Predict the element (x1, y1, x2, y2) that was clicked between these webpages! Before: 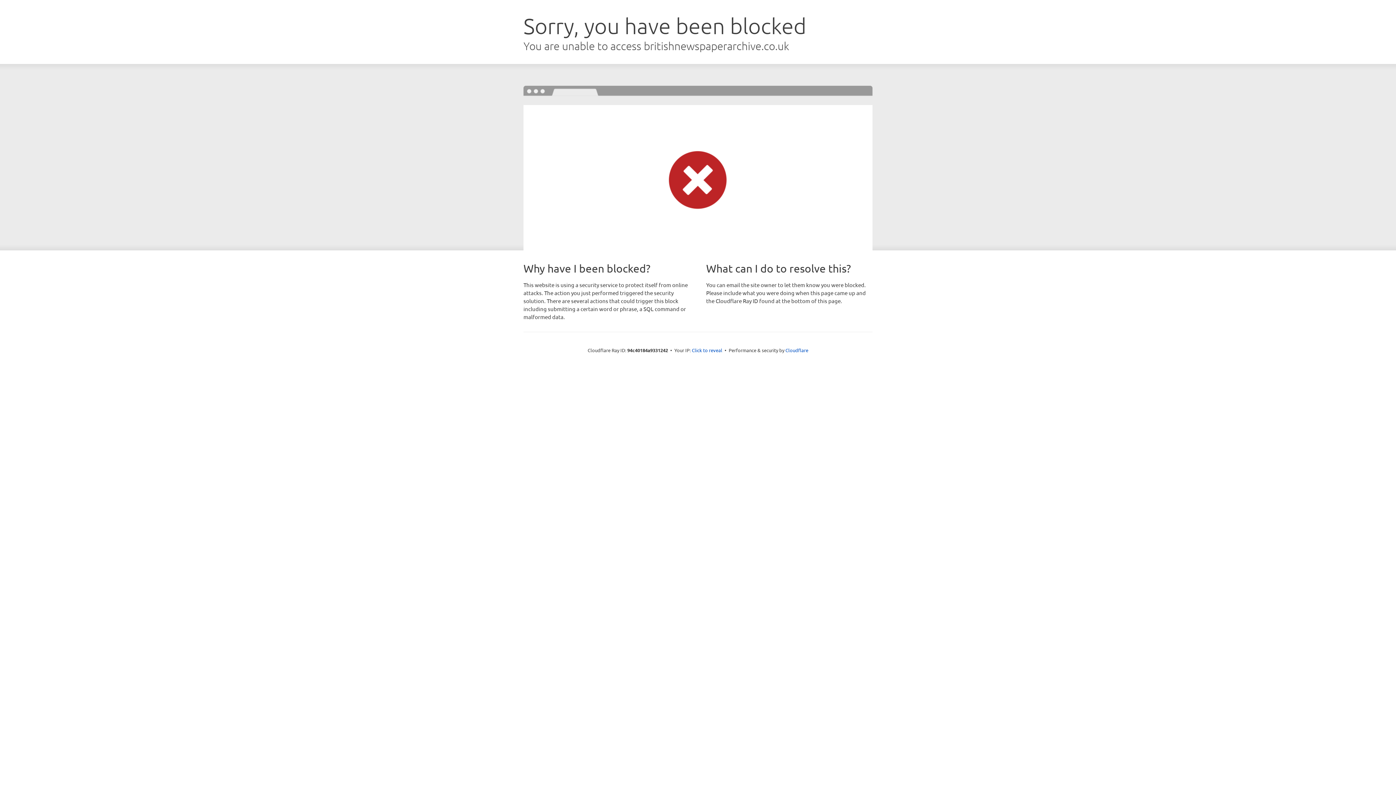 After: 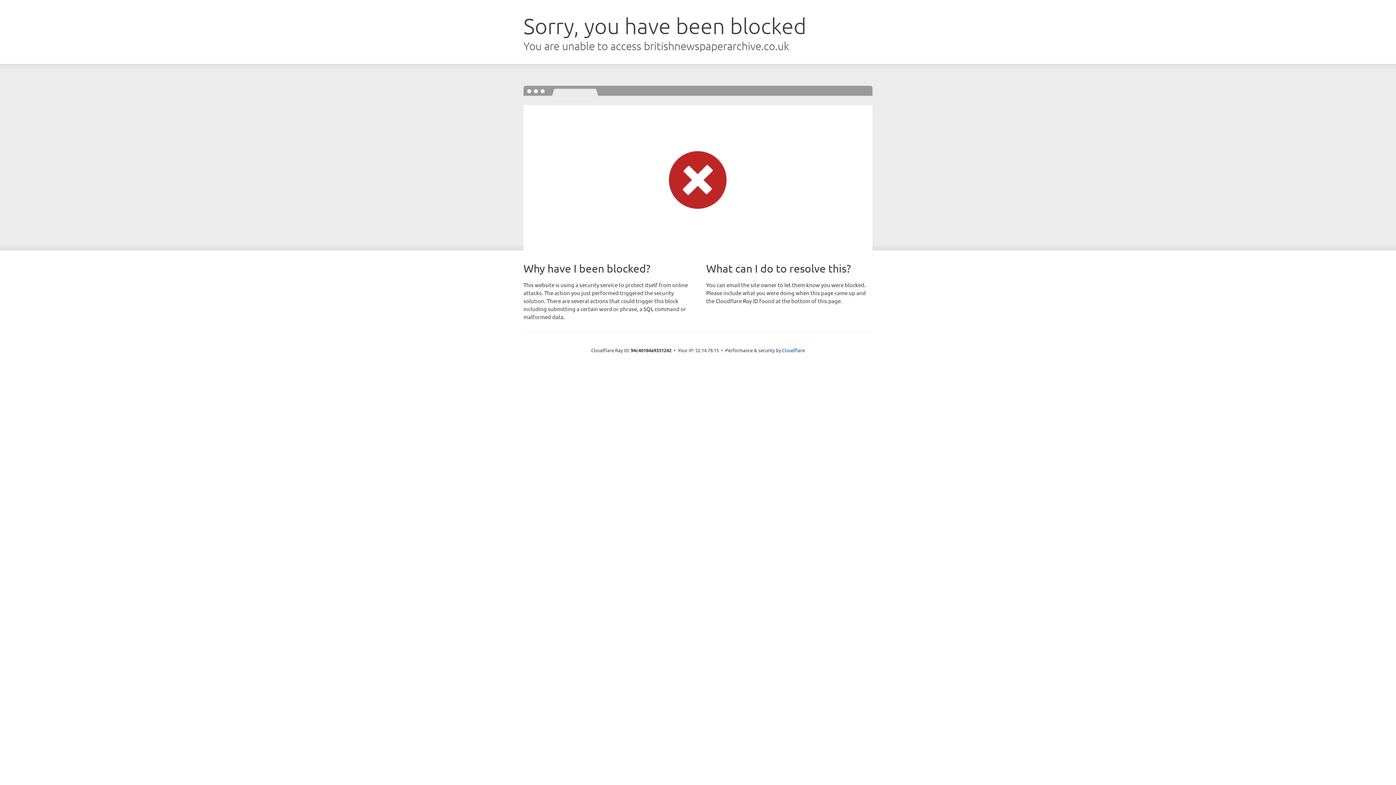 Action: label: Click to reveal bbox: (692, 346, 722, 353)